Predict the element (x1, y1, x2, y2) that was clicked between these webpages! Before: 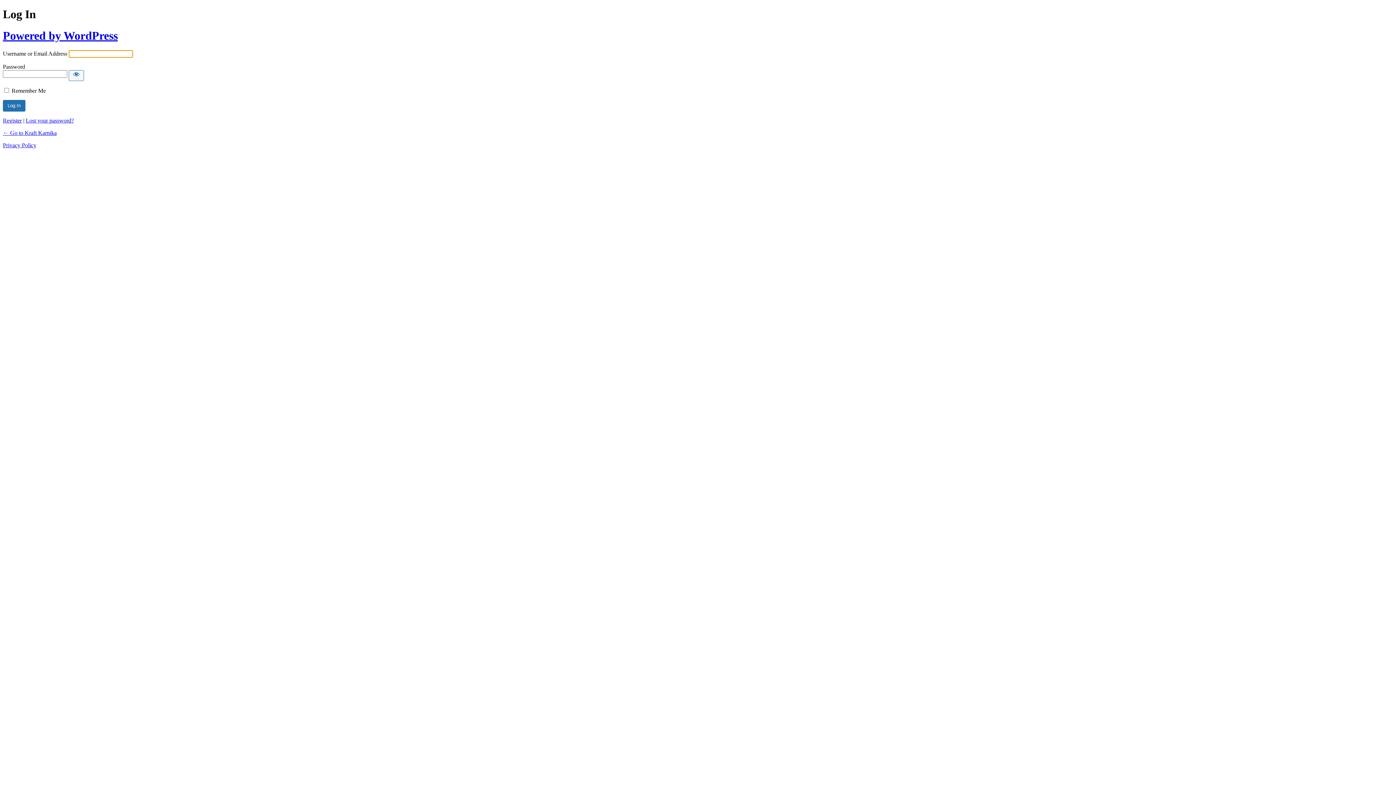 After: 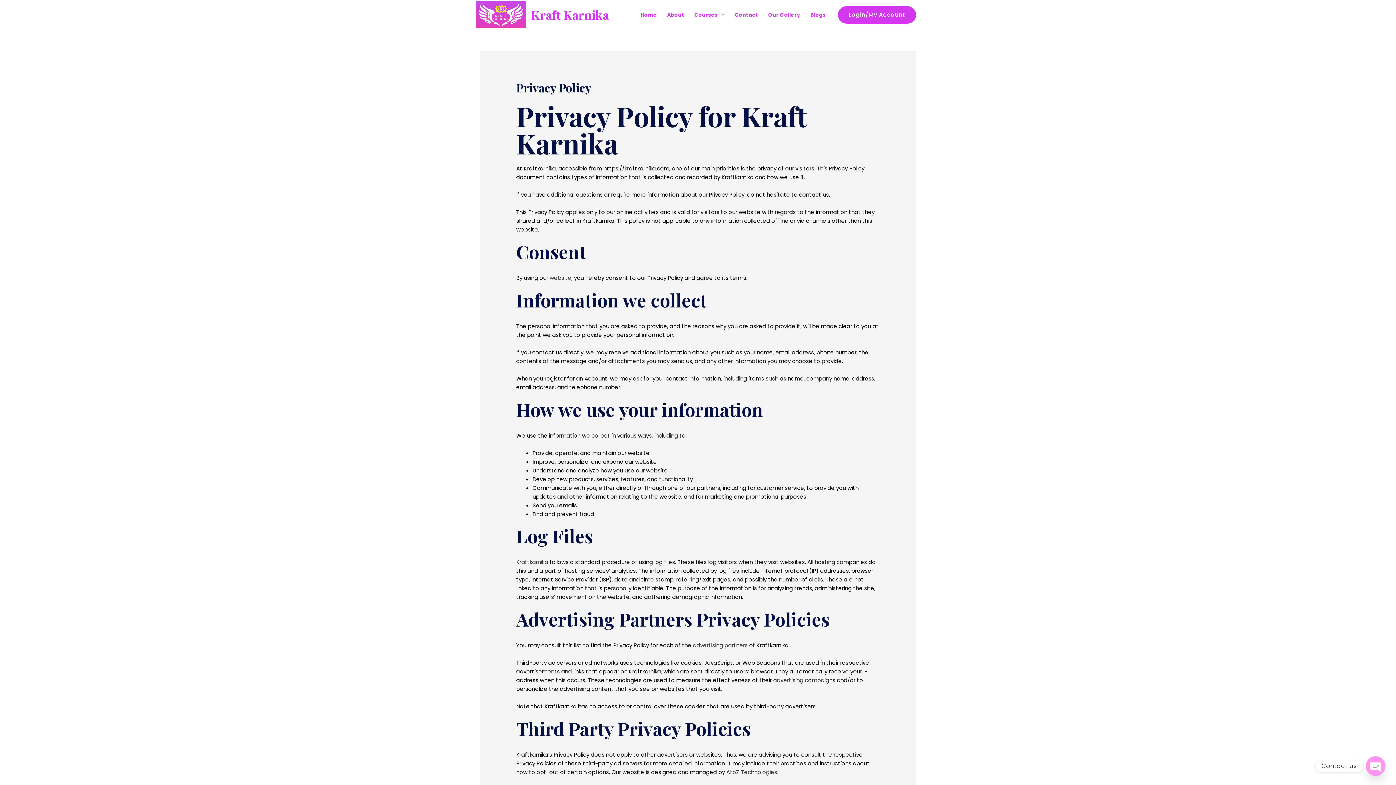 Action: label: Privacy Policy bbox: (2, 142, 36, 148)